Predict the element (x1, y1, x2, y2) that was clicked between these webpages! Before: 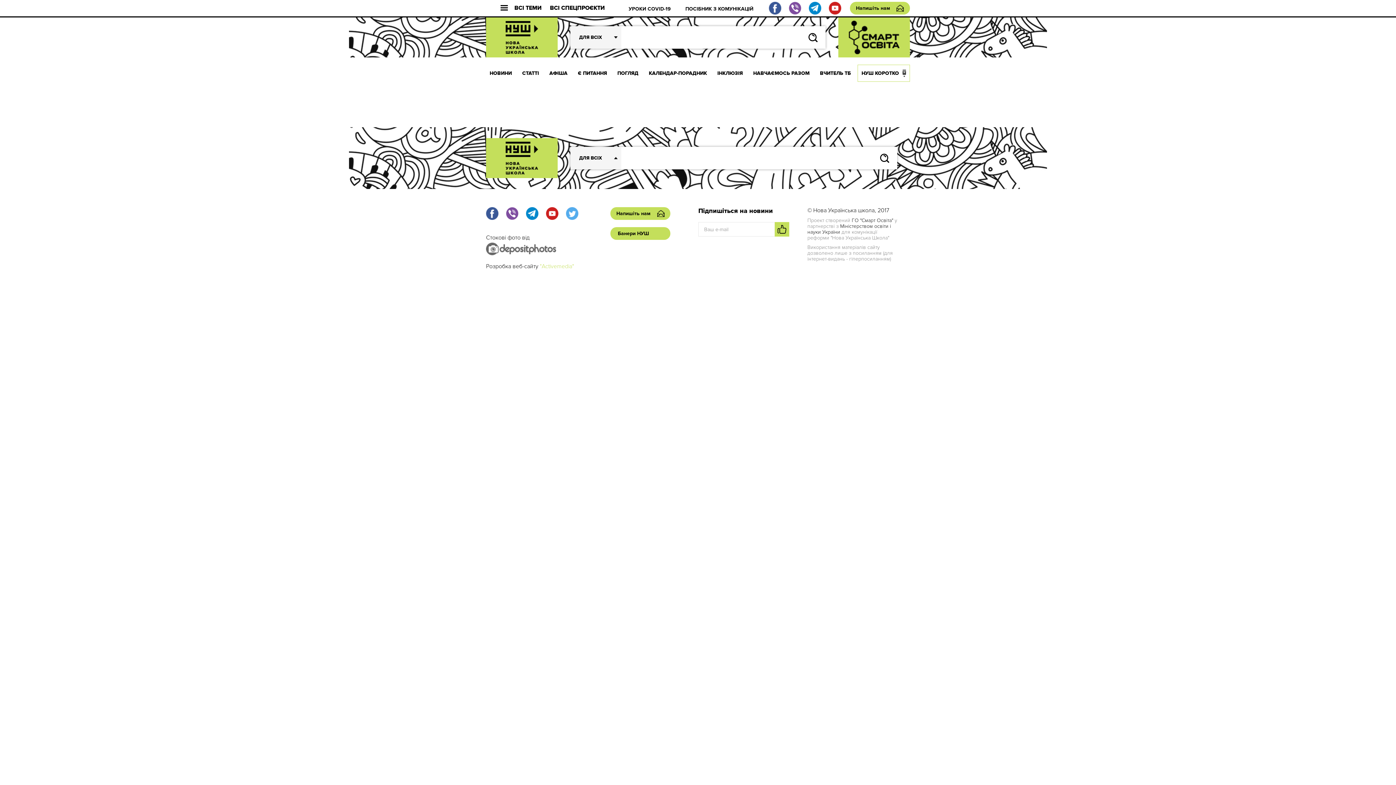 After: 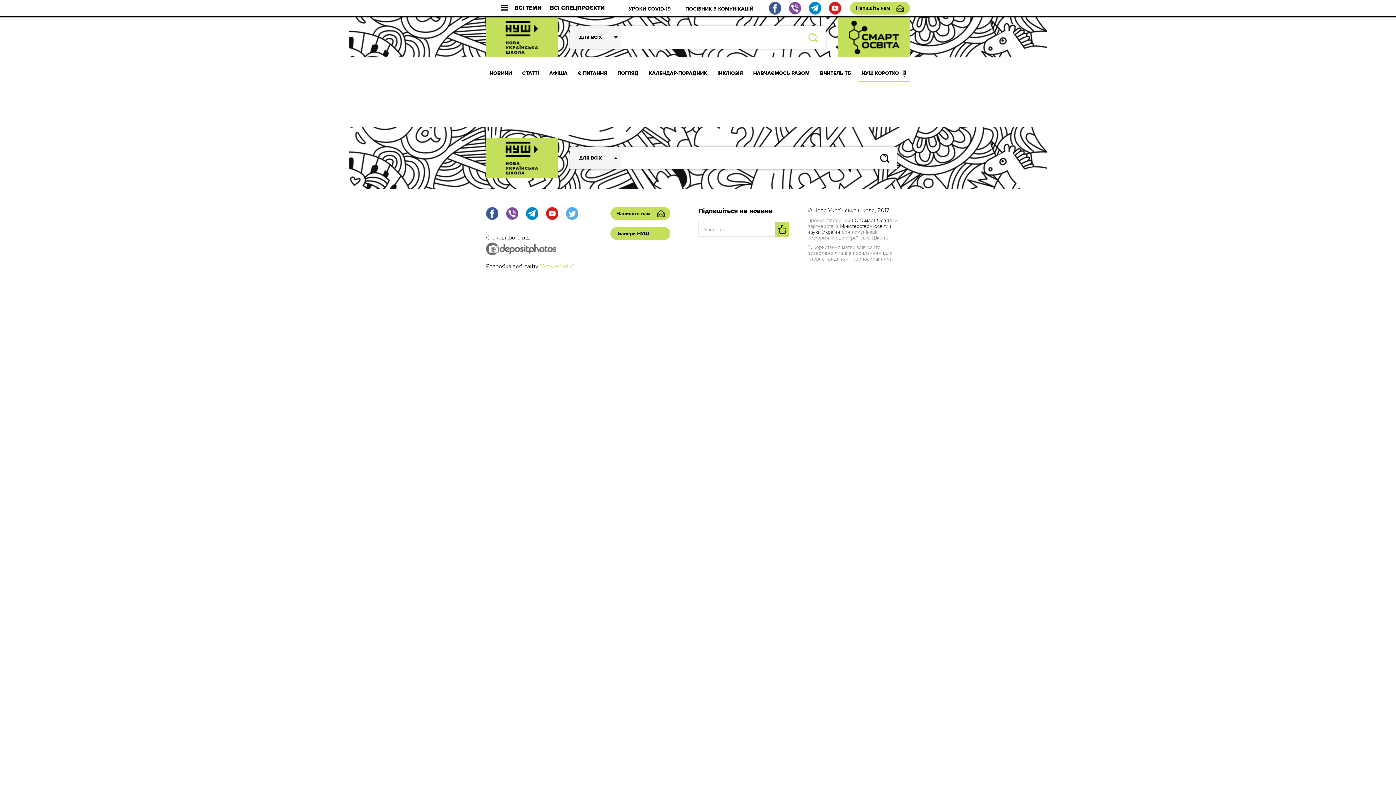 Action: bbox: (800, 26, 825, 48)